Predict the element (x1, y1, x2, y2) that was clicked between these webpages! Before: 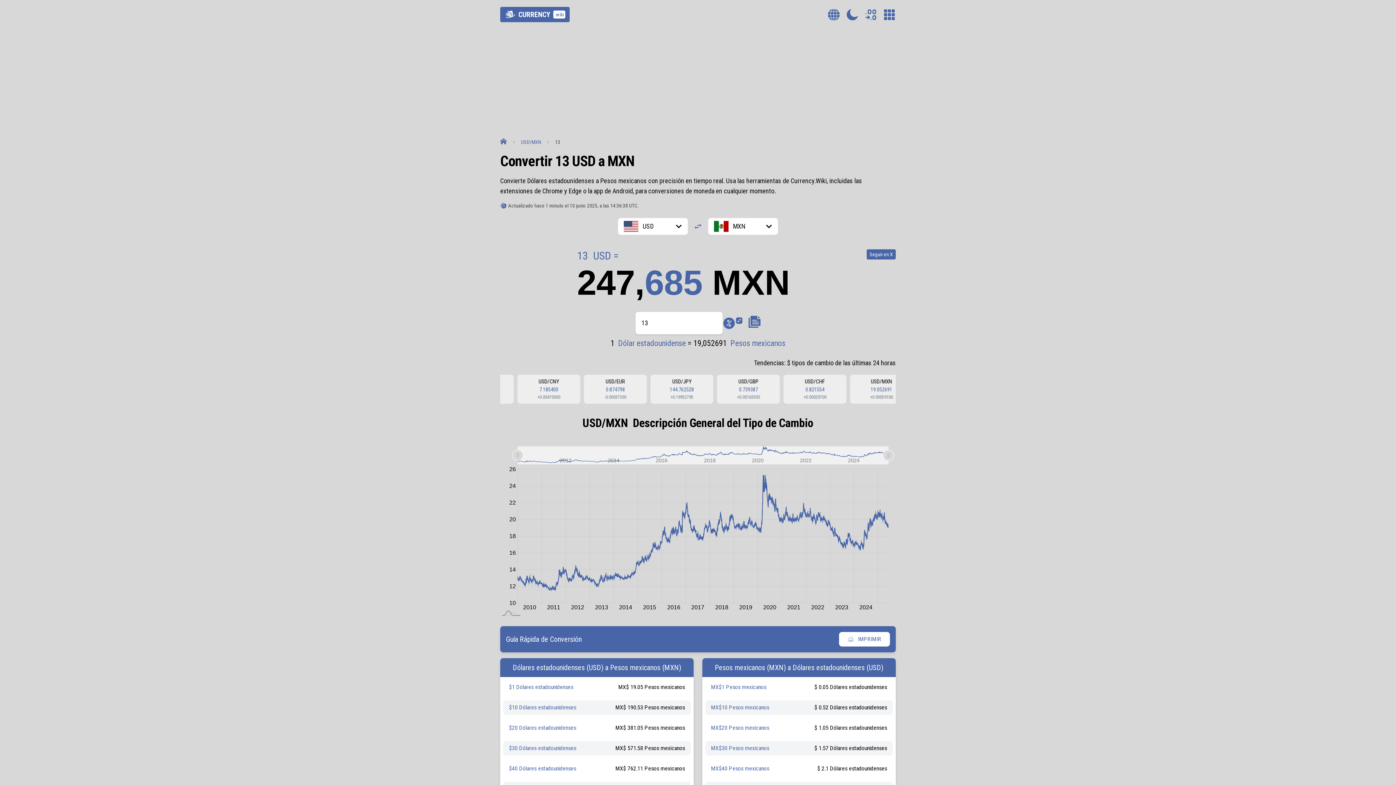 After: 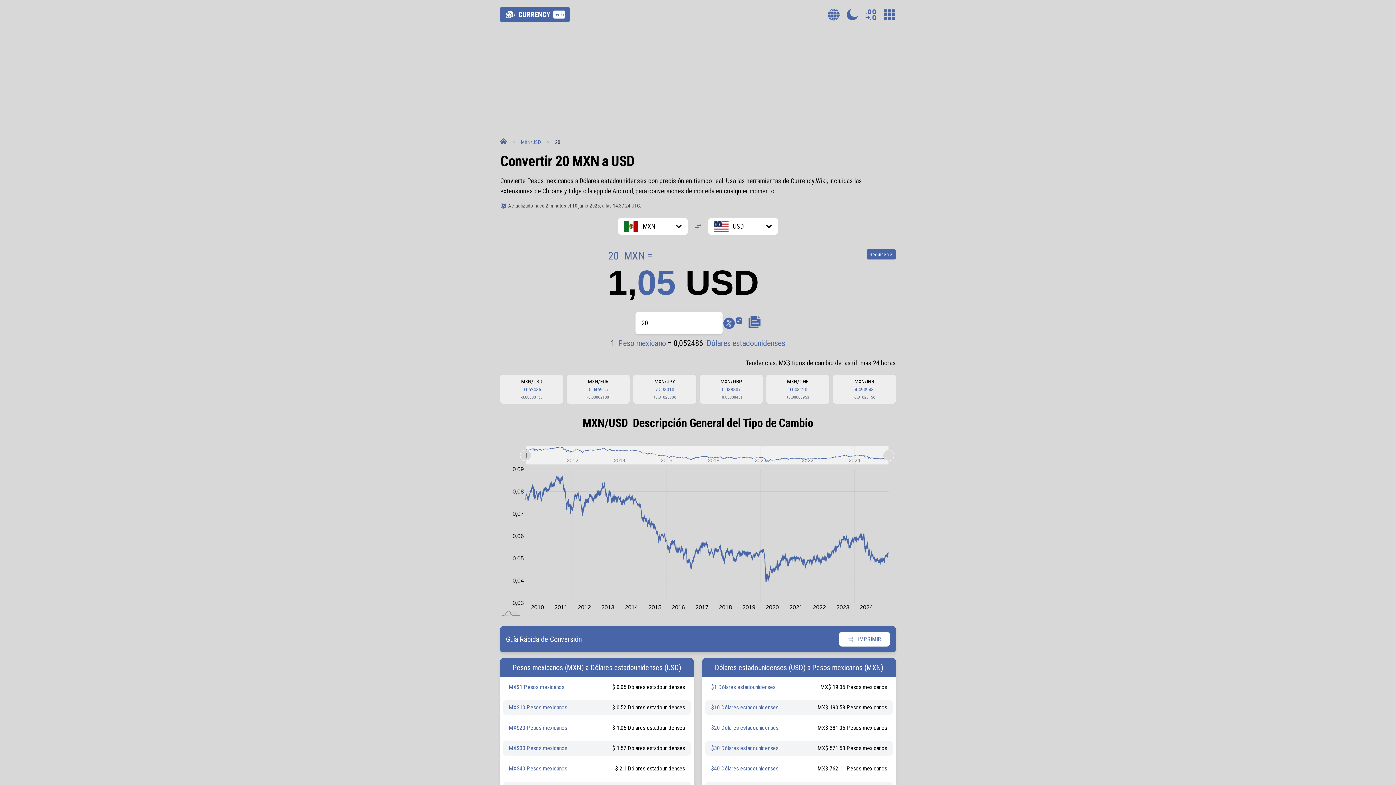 Action: bbox: (711, 724, 769, 731) label: MX$20 Pesos mexicanos